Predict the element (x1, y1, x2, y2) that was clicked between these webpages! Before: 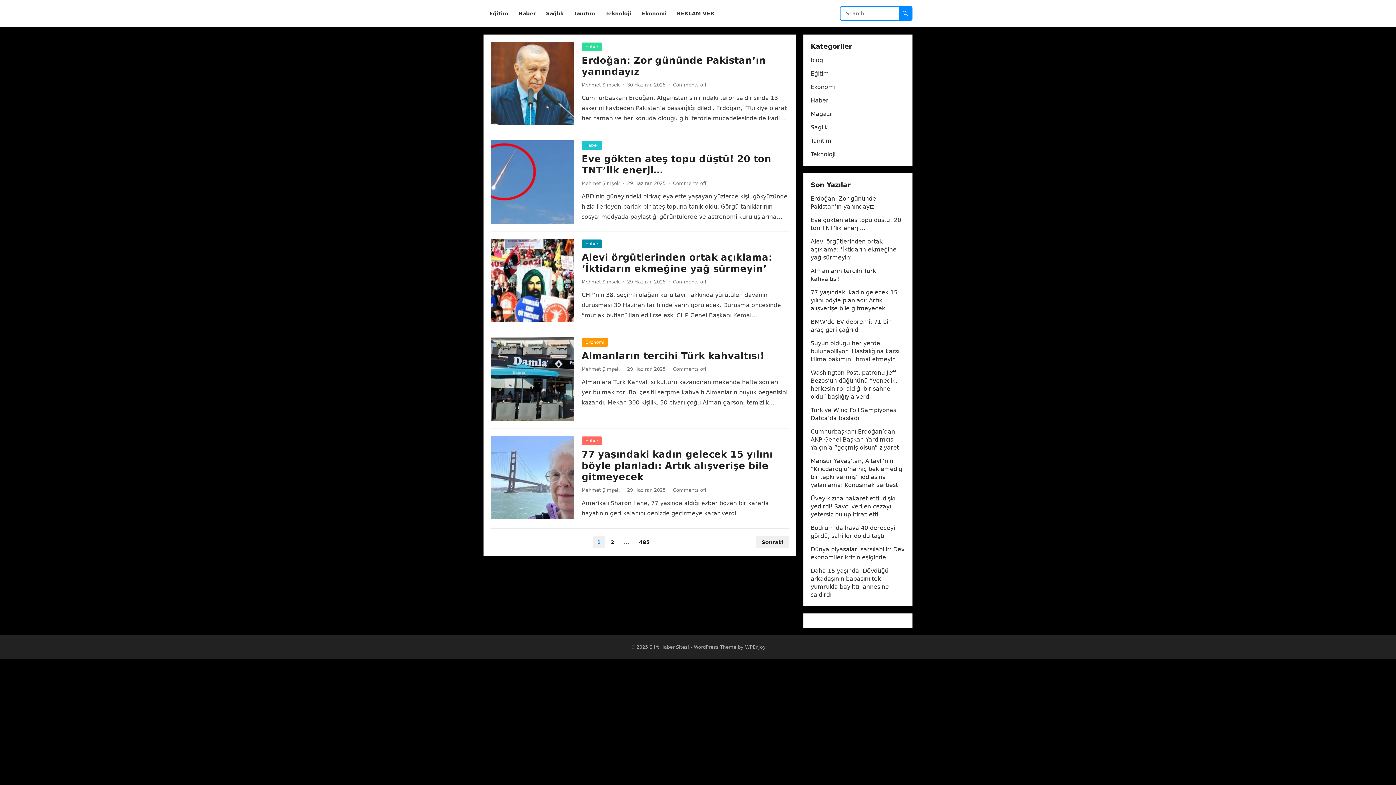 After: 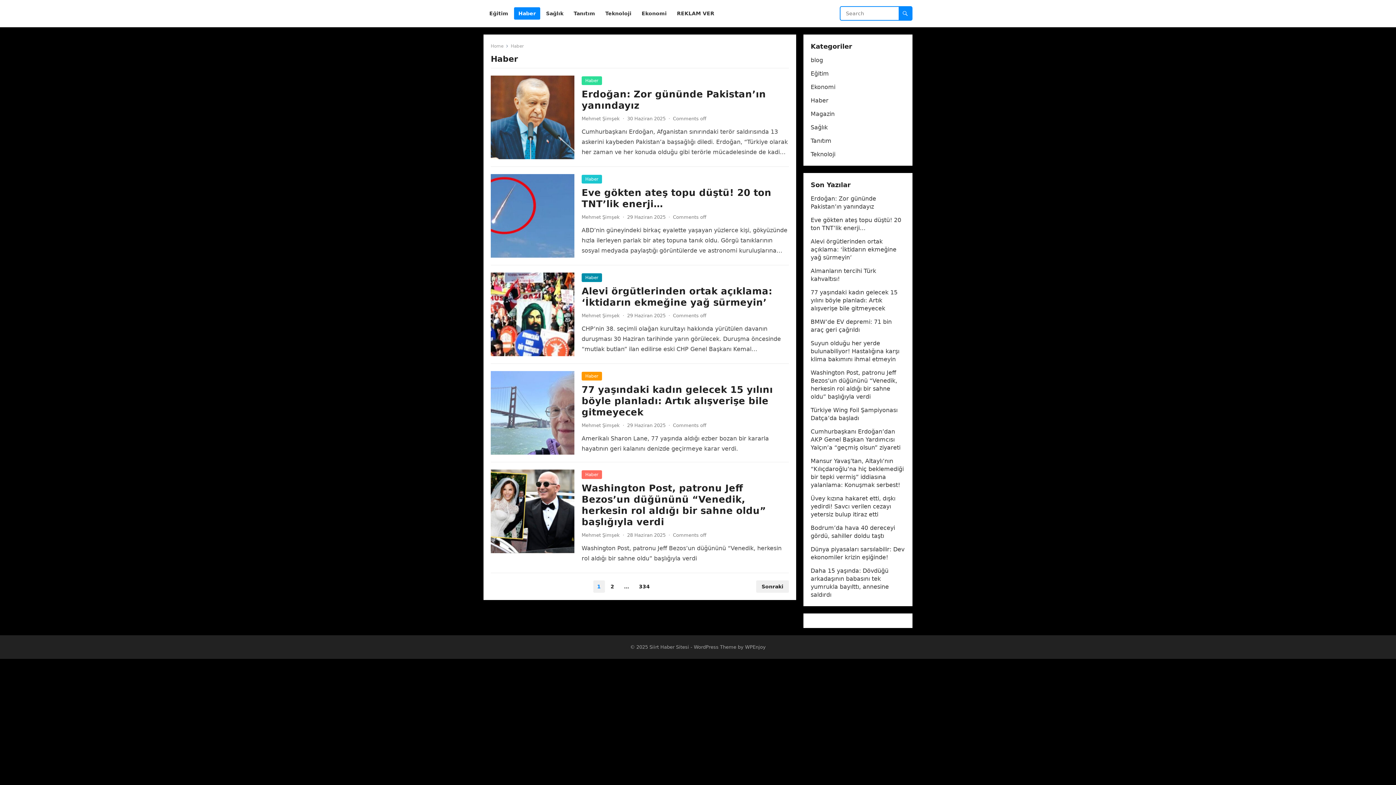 Action: label: Haber bbox: (581, 42, 602, 51)